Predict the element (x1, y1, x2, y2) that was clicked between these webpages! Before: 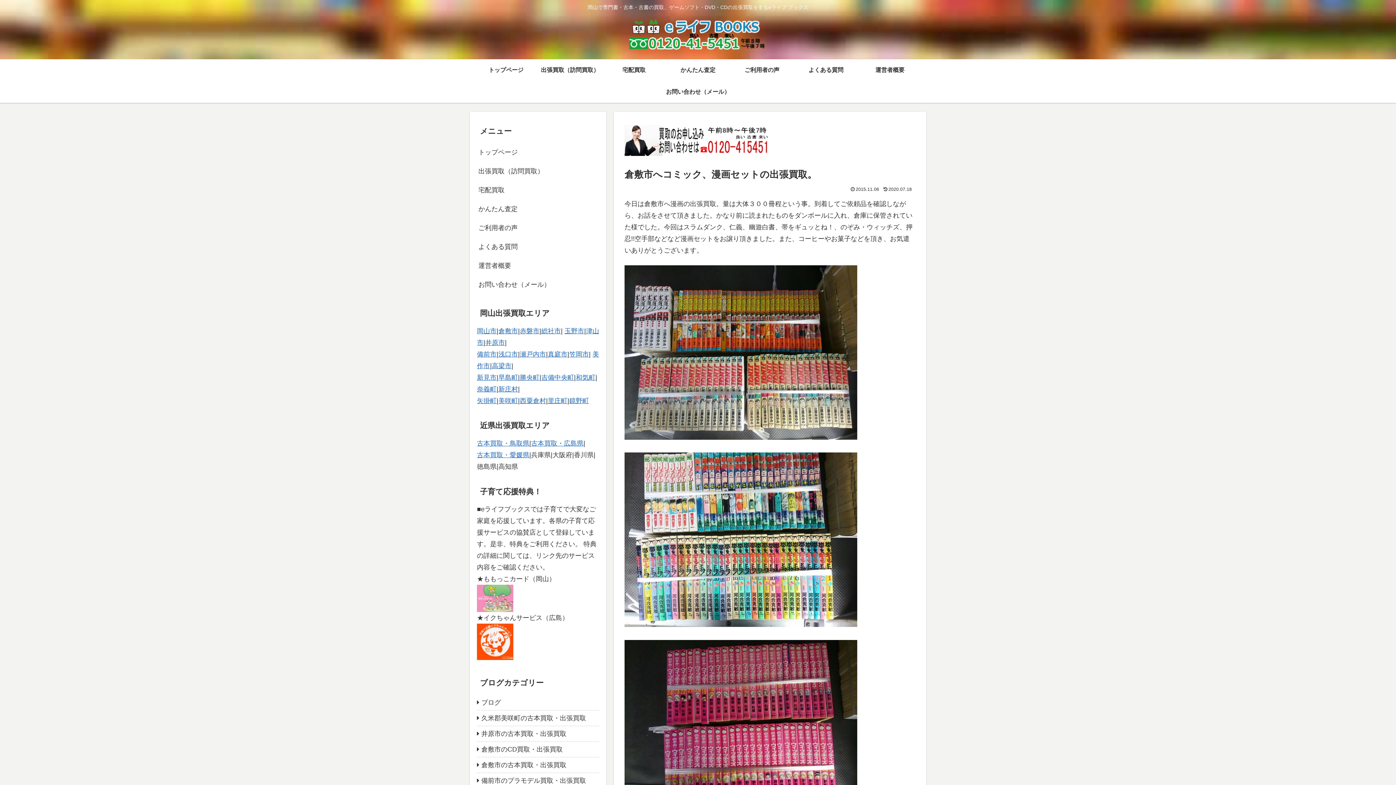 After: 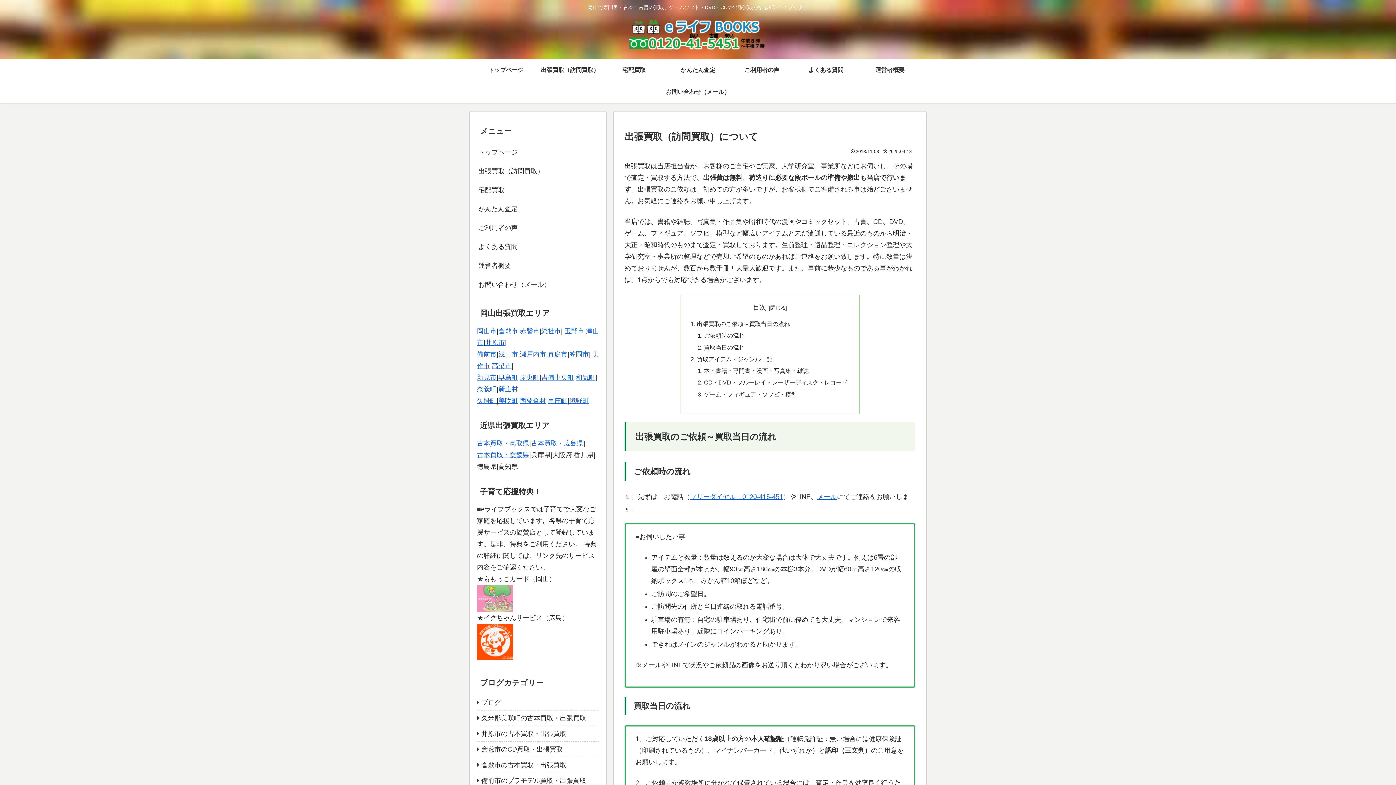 Action: label: 出張買取（訪問買取） bbox: (538, 59, 602, 81)